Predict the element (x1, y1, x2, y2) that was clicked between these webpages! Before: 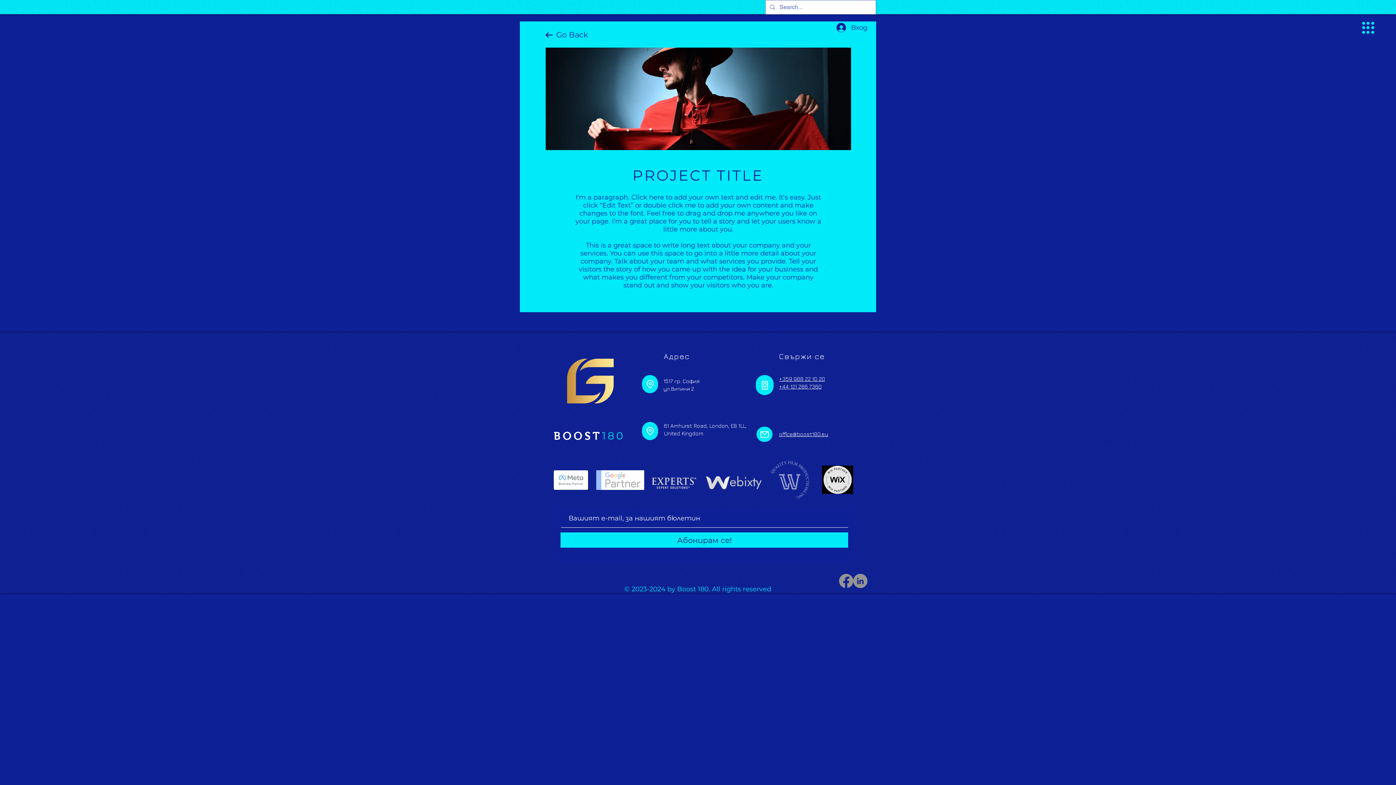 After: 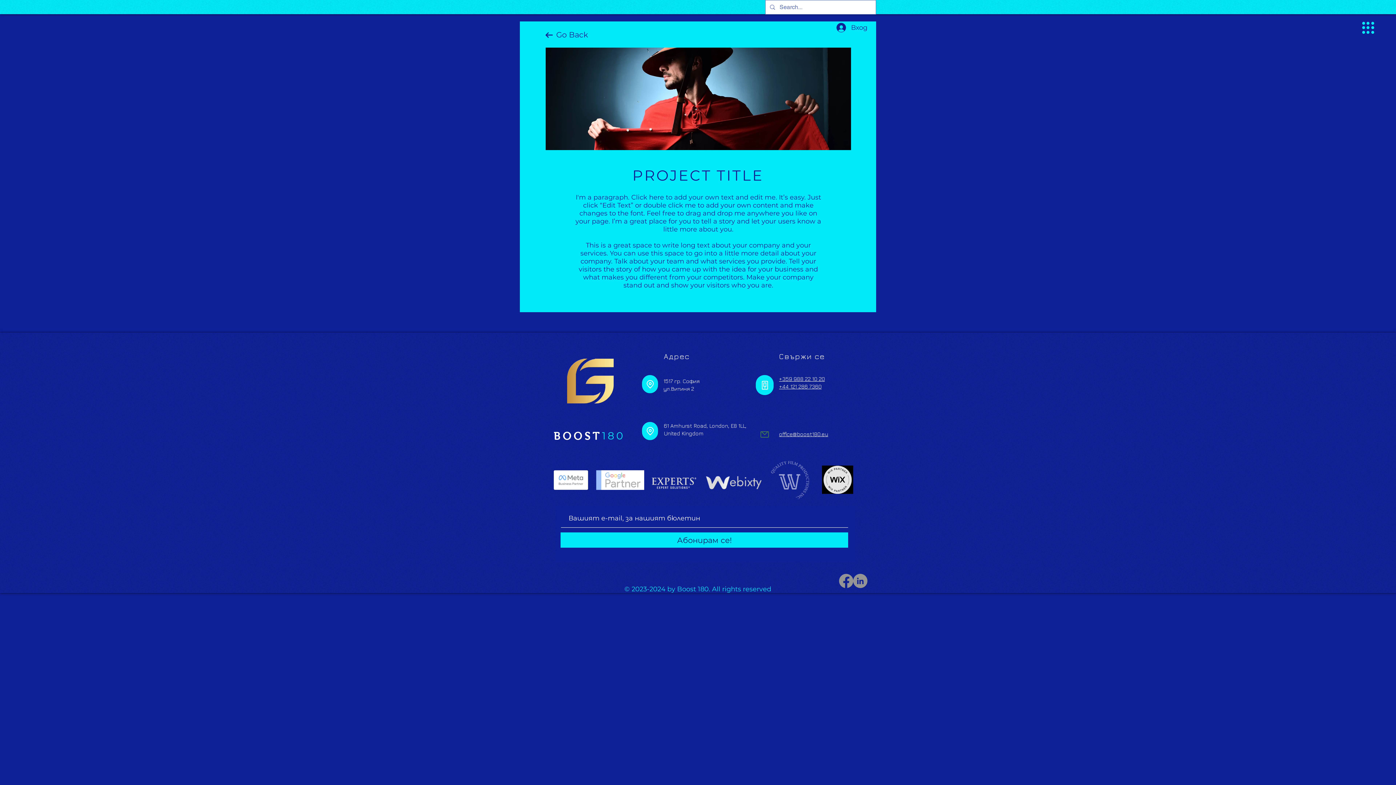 Action: label: Mail bbox: (756, 426, 772, 442)